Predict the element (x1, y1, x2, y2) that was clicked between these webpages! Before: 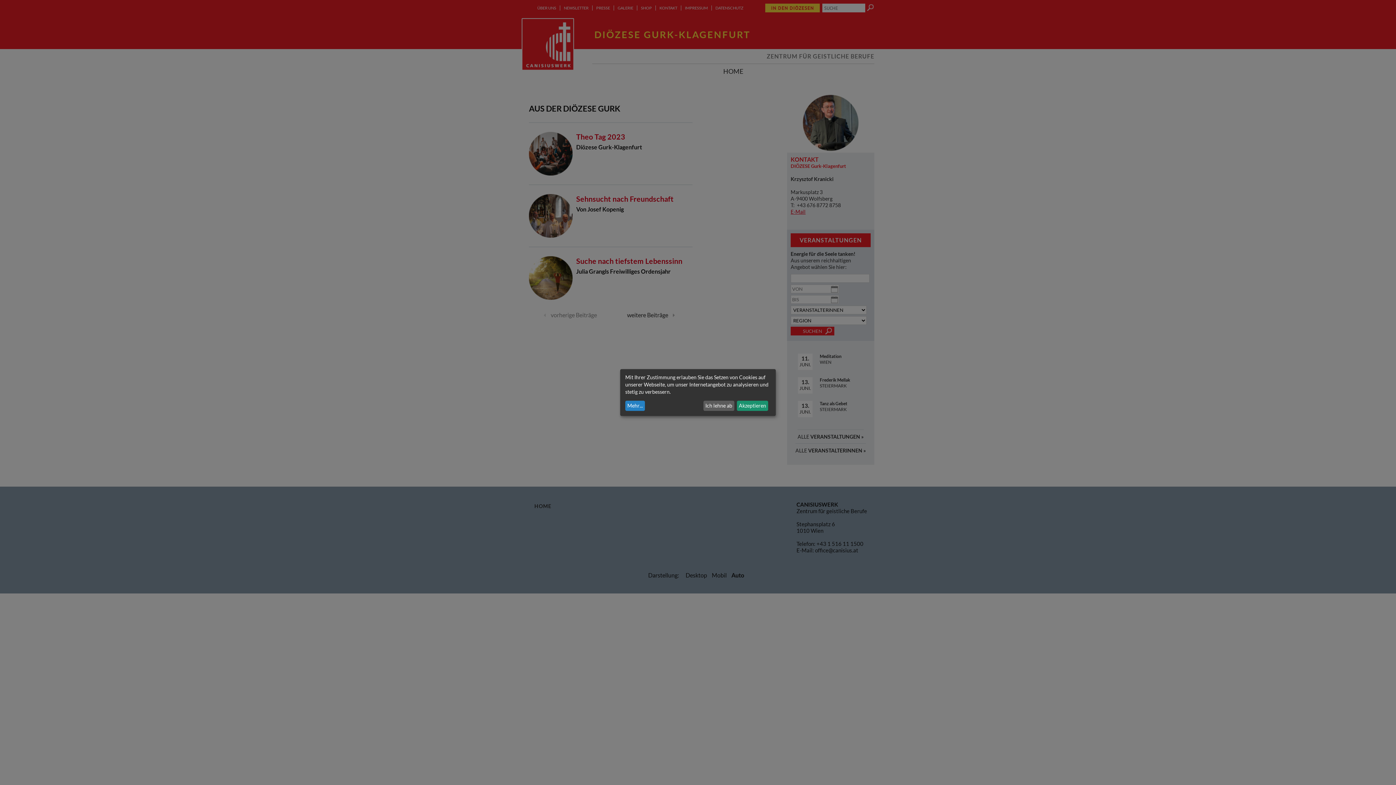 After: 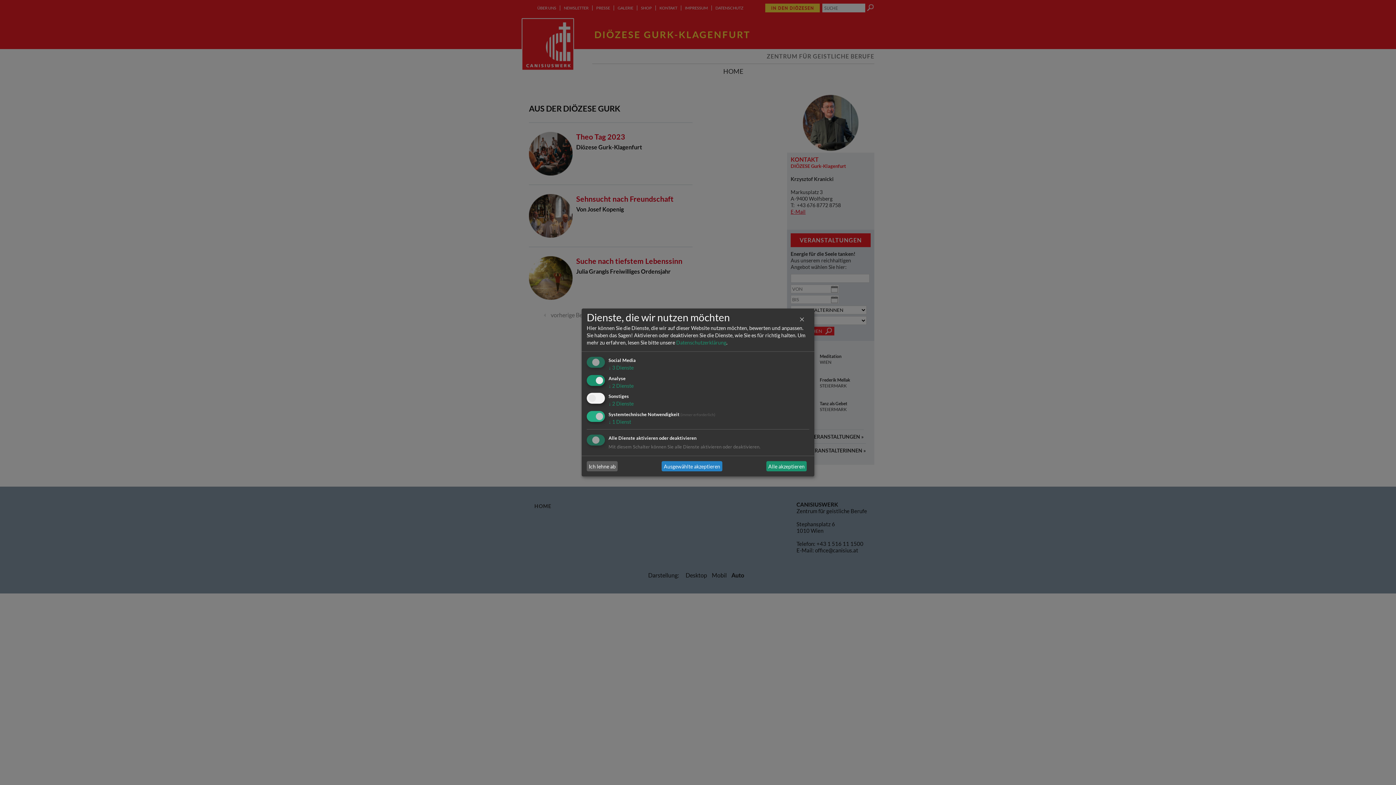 Action: label: Mehr... bbox: (625, 400, 645, 411)